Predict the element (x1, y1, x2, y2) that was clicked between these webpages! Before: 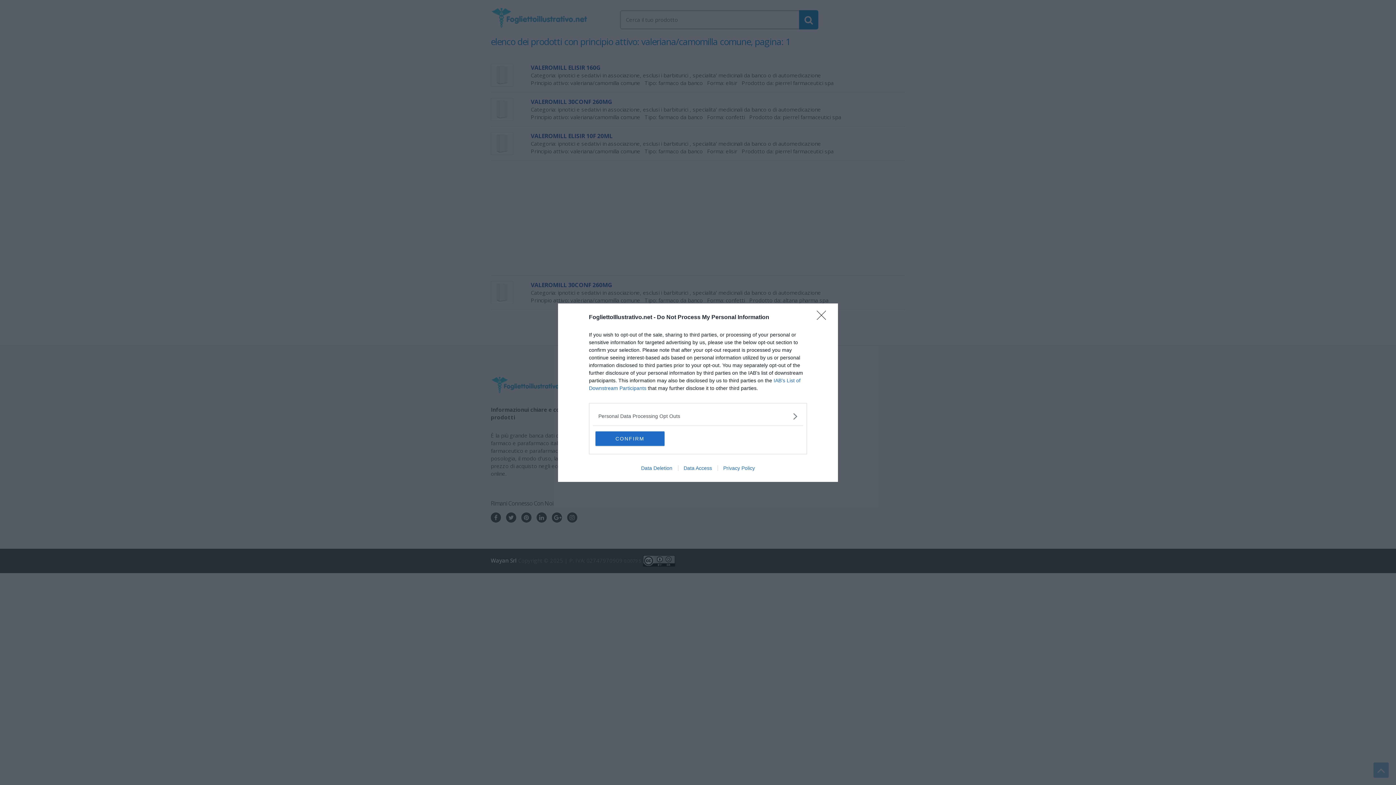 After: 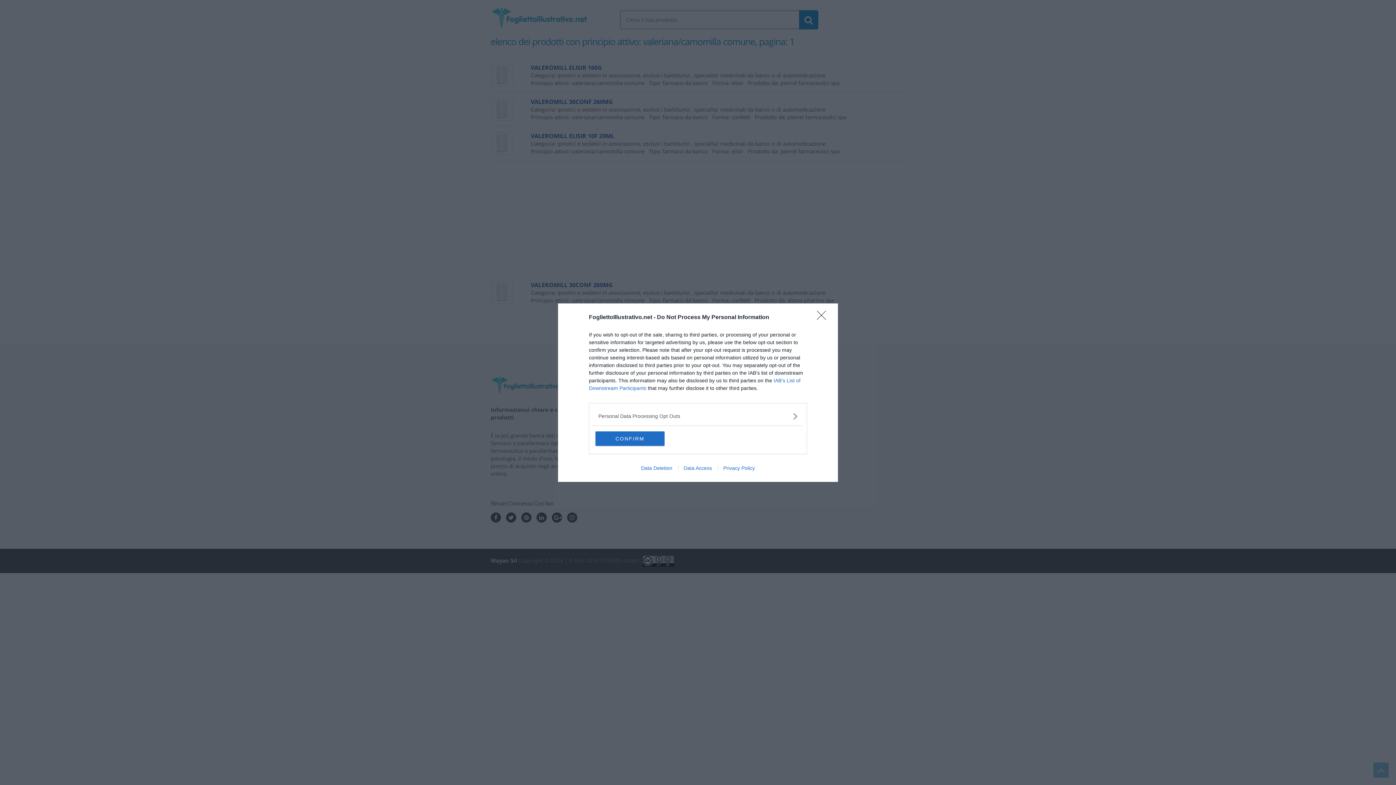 Action: bbox: (717, 465, 760, 471) label: Privacy Policy